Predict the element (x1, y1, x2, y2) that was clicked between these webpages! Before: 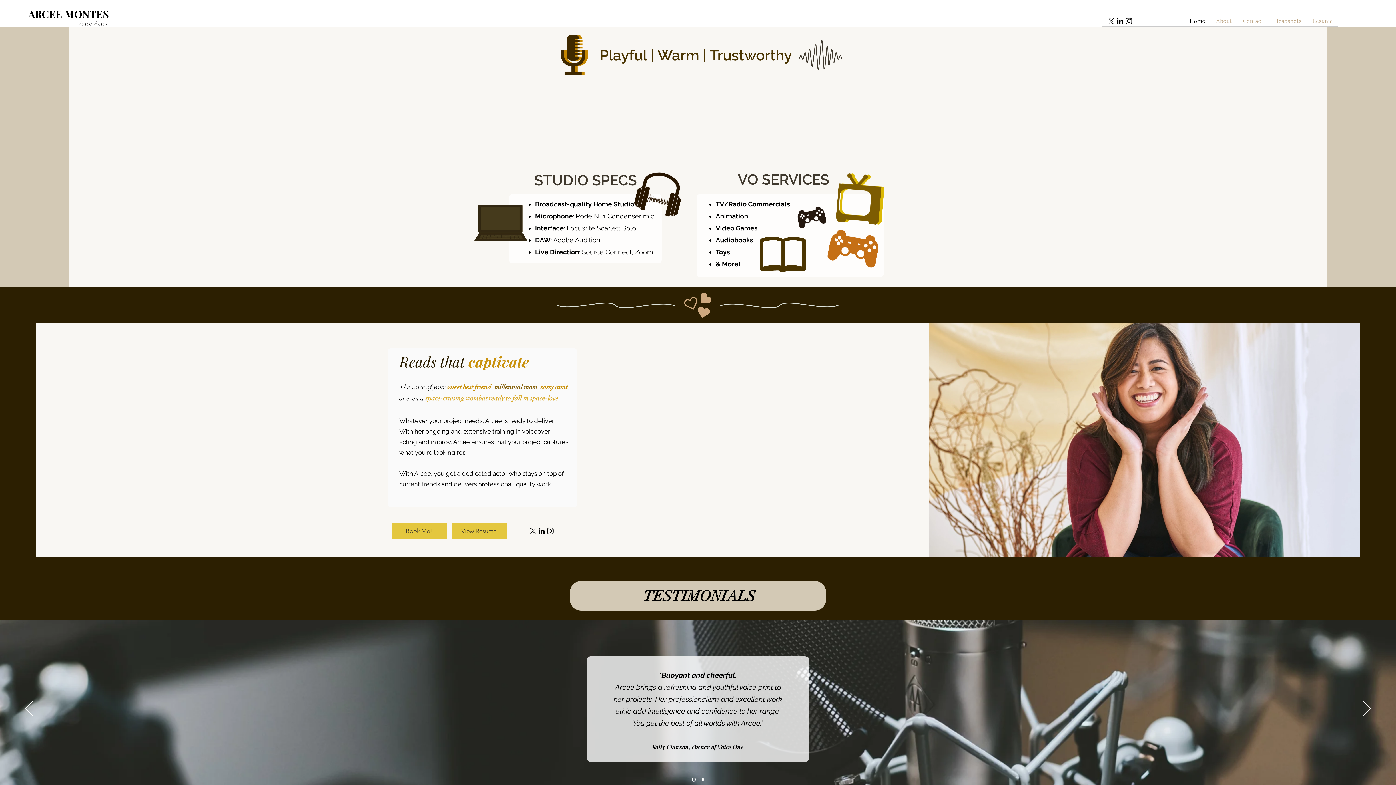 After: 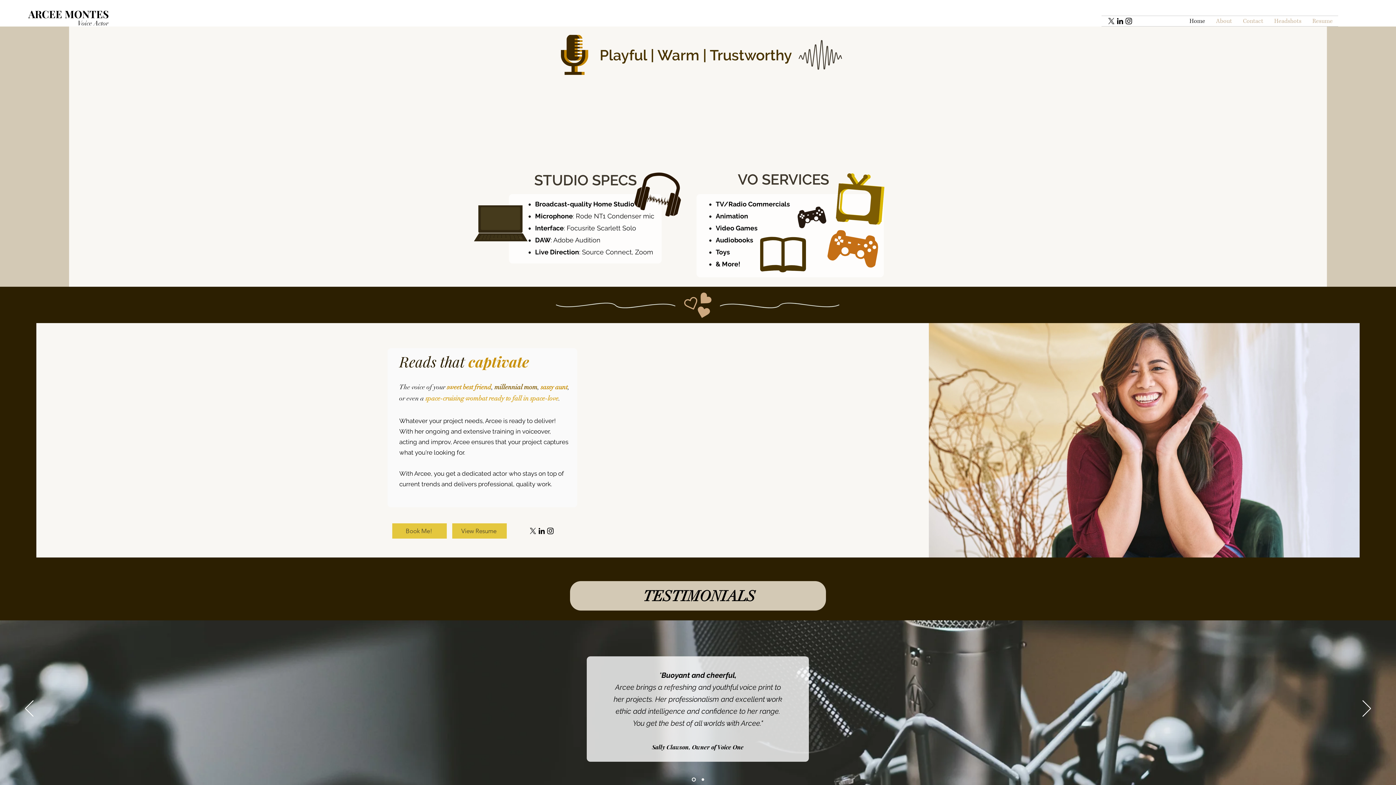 Action: bbox: (1184, 16, 1210, 26) label: Home